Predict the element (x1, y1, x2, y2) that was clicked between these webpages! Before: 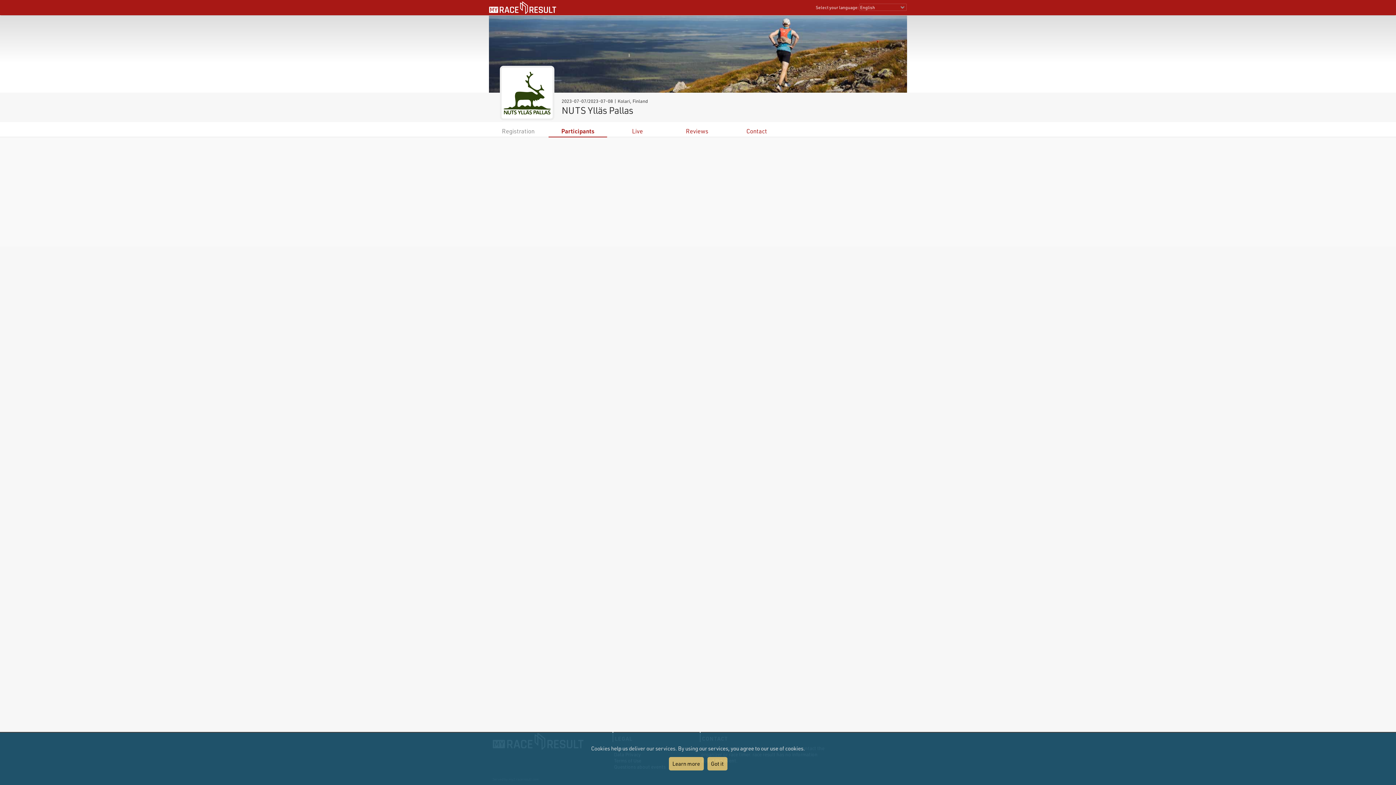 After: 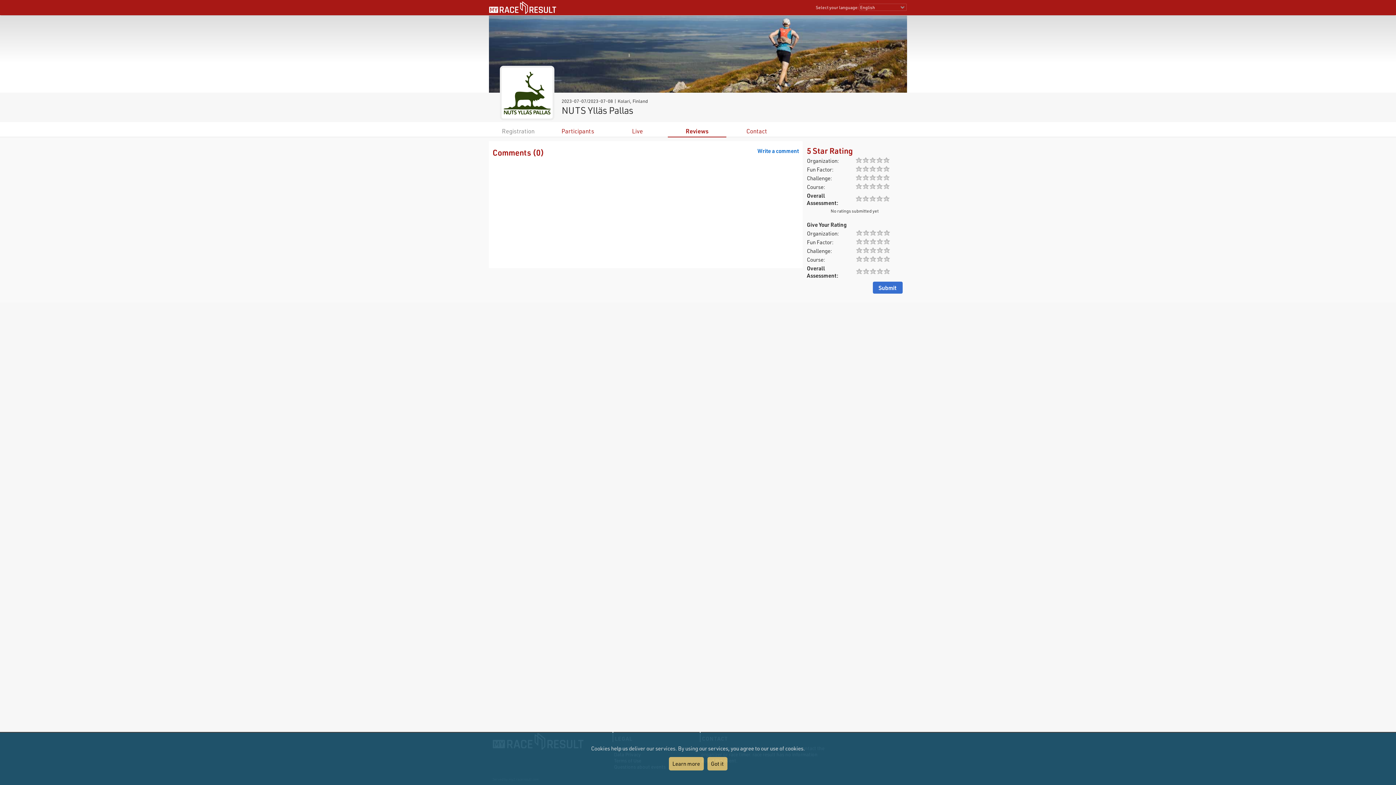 Action: label: Reviews bbox: (686, 127, 708, 134)